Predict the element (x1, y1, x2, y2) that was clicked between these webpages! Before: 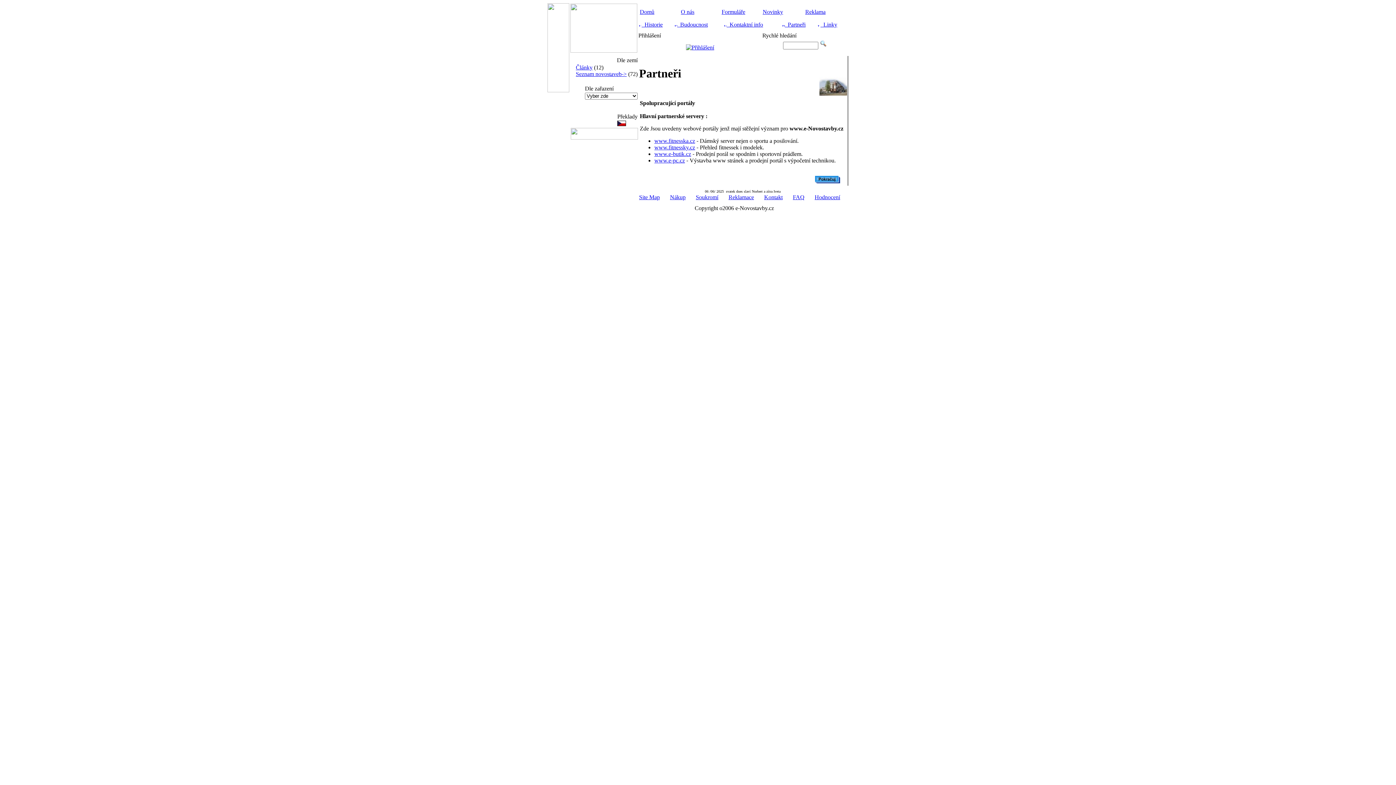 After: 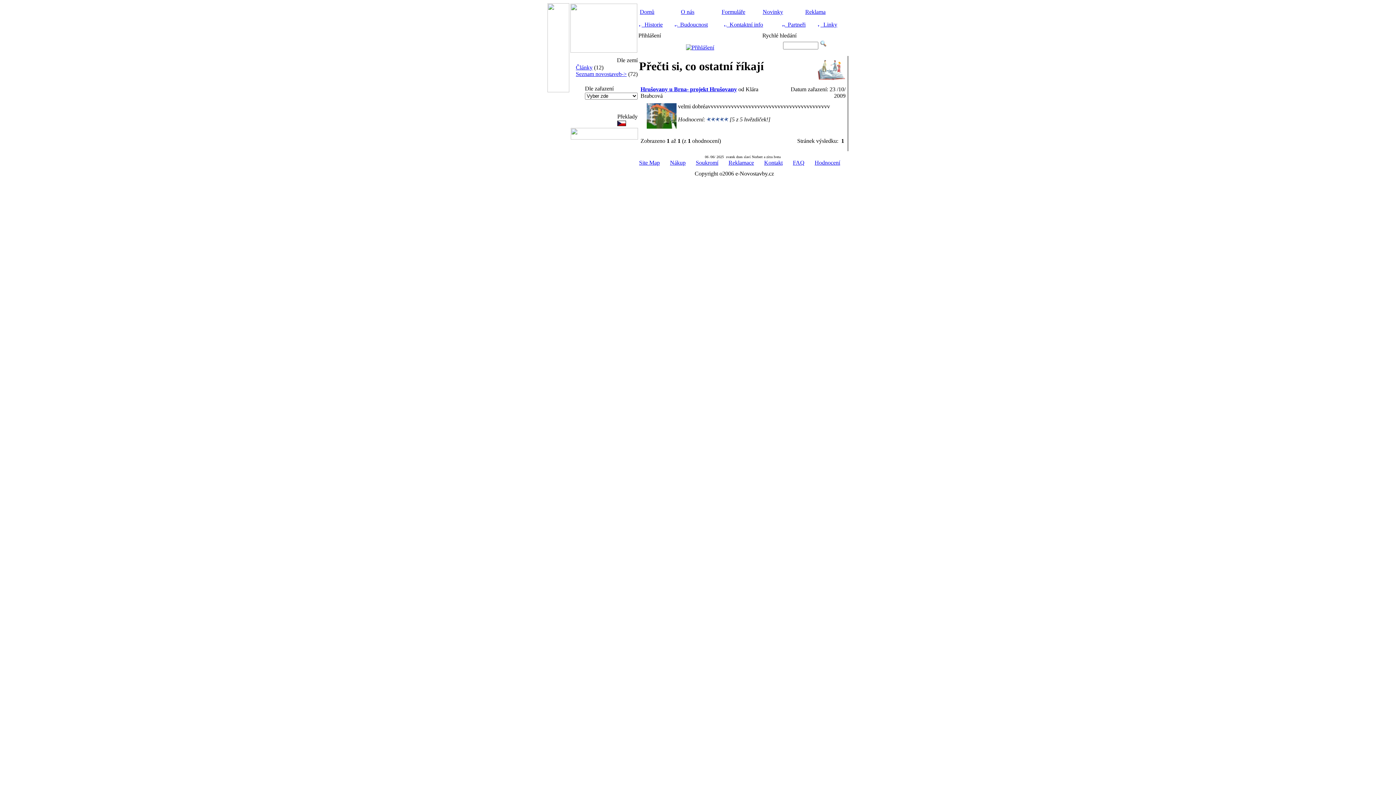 Action: label: Hodnocení bbox: (814, 194, 840, 200)